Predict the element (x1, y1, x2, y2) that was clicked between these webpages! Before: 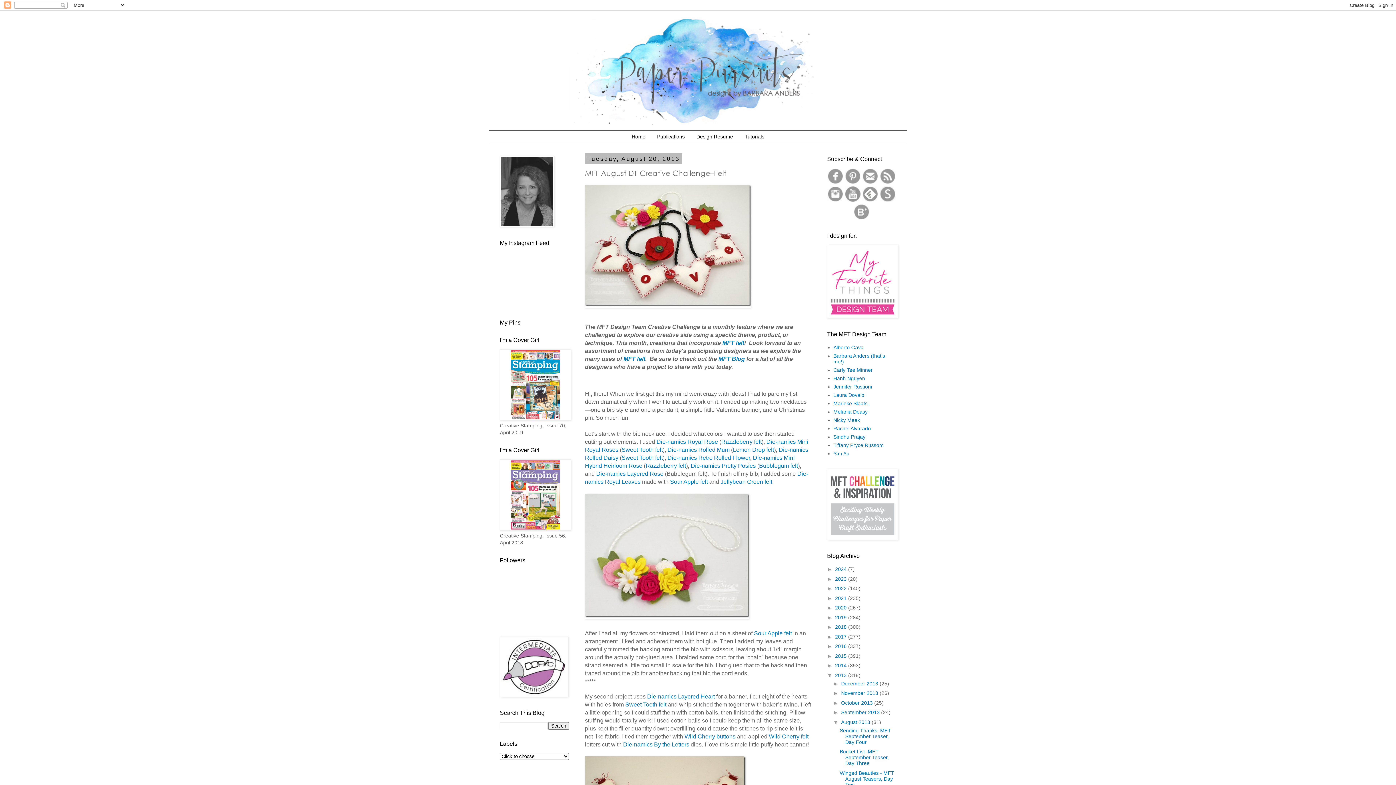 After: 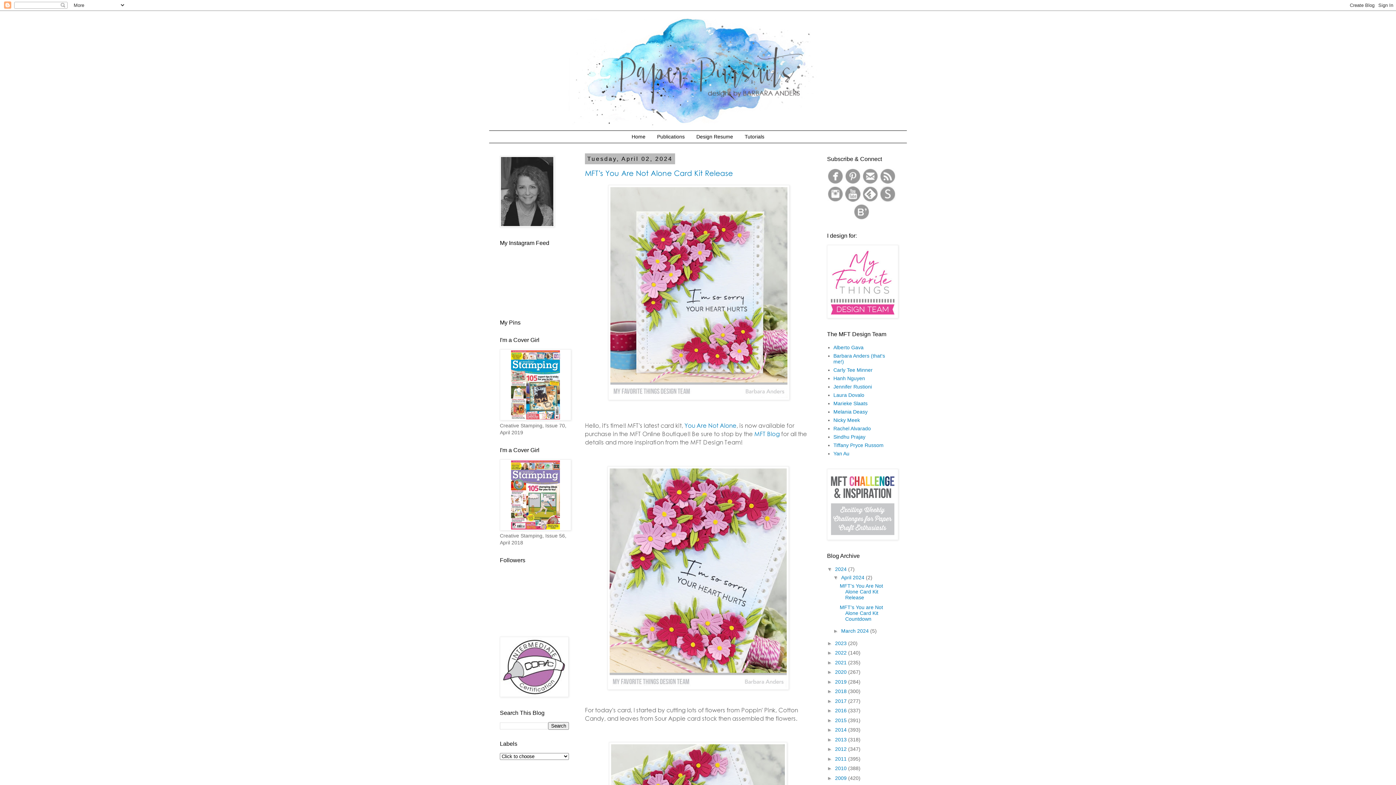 Action: label: Home bbox: (626, 130, 650, 142)